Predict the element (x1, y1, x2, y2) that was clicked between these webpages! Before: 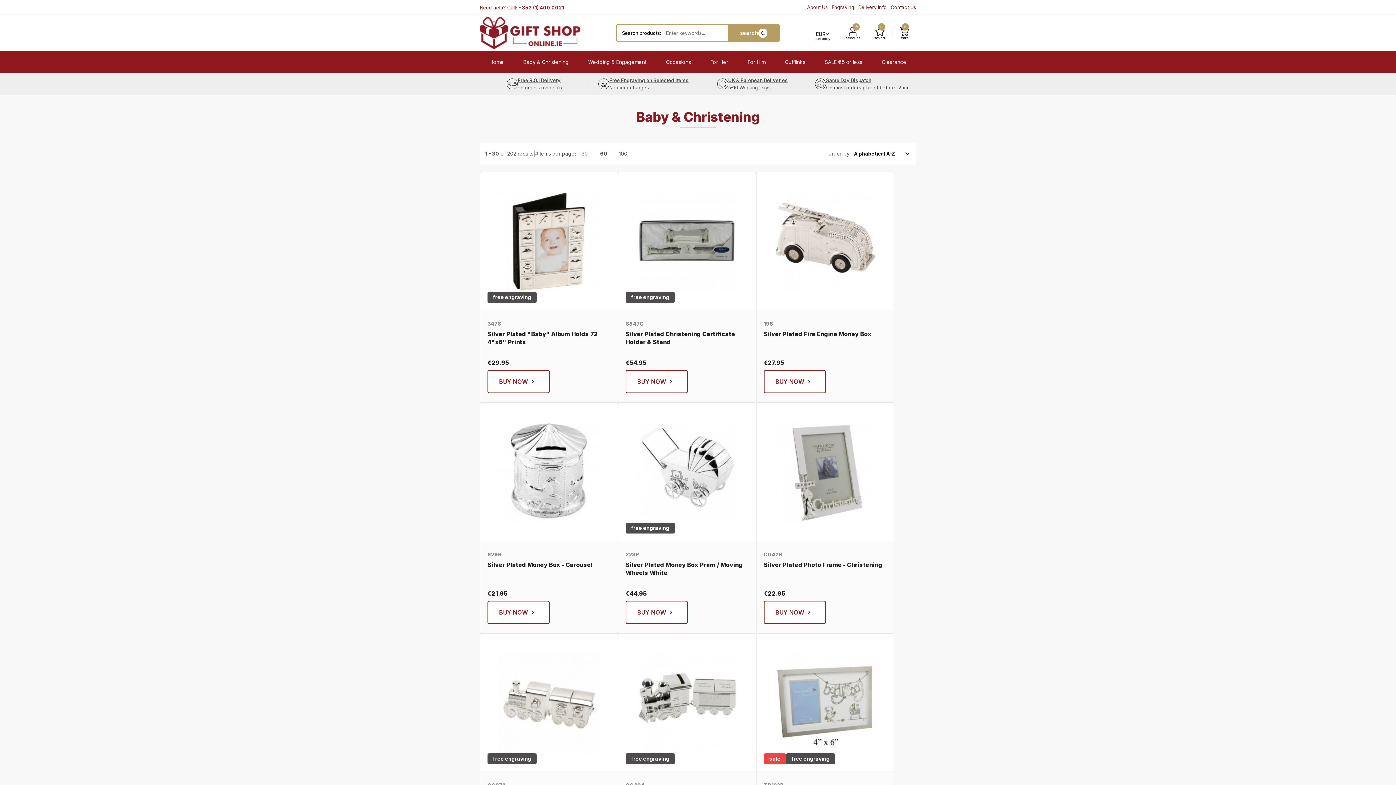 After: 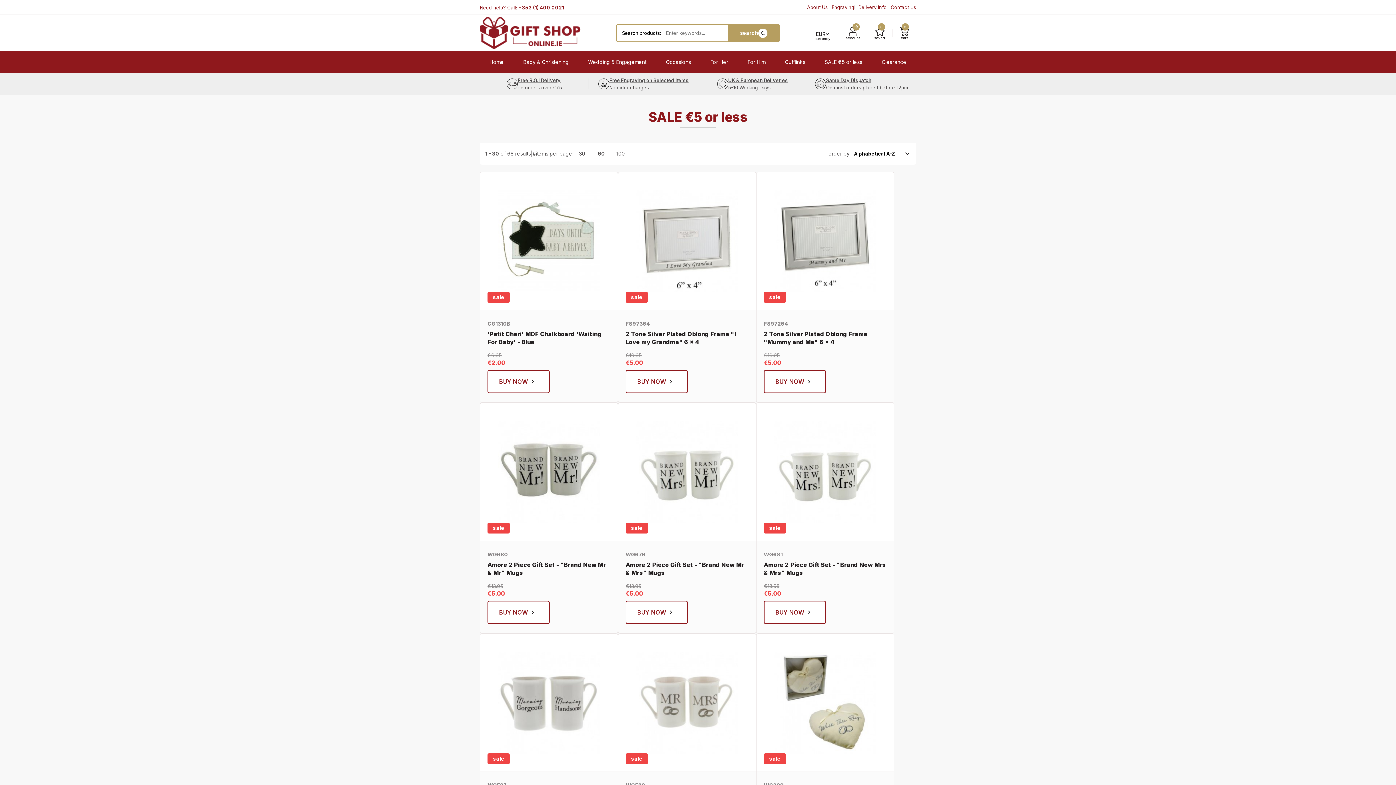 Action: label: SALE €5 or less bbox: (821, 58, 866, 66)